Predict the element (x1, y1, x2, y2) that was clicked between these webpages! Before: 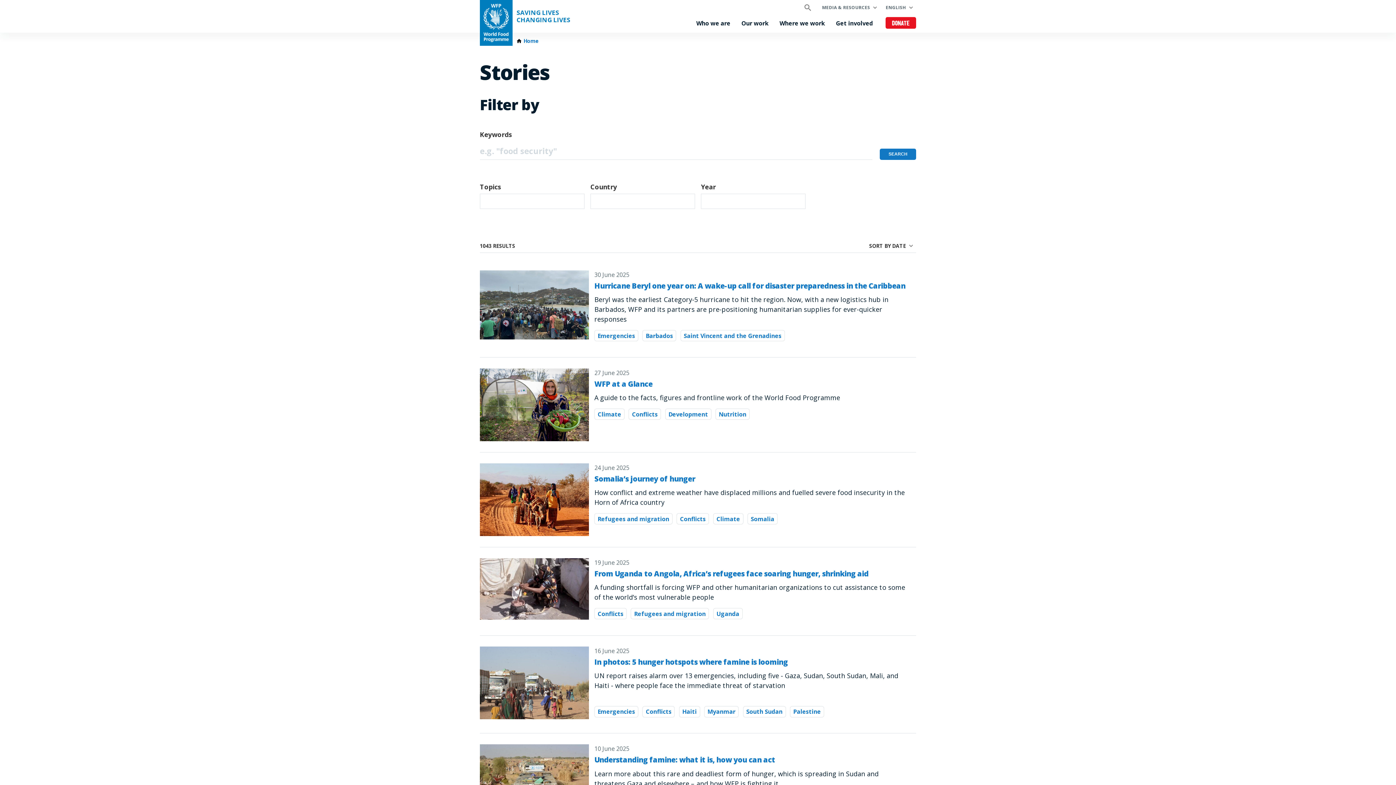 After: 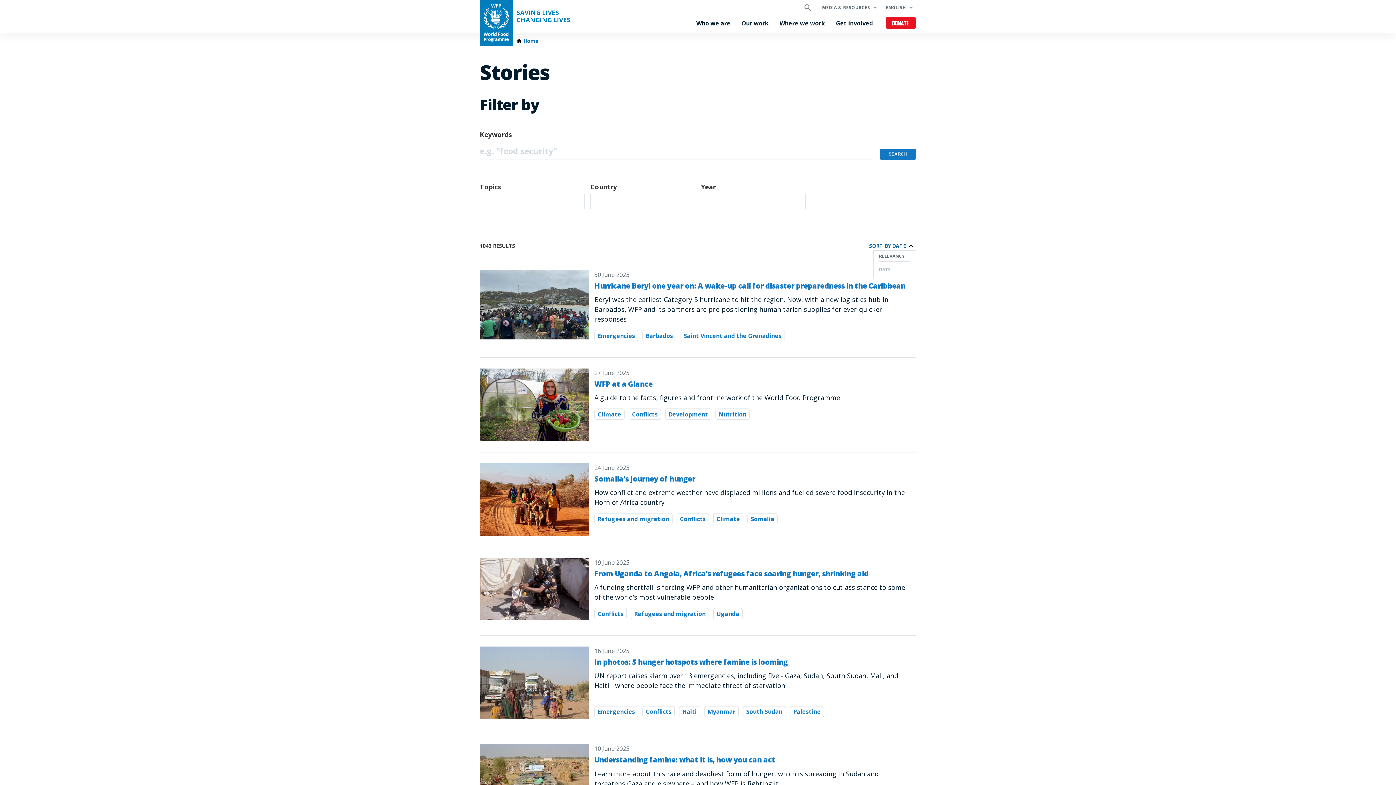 Action: bbox: (869, 242, 916, 251) label: SORT BY DATE